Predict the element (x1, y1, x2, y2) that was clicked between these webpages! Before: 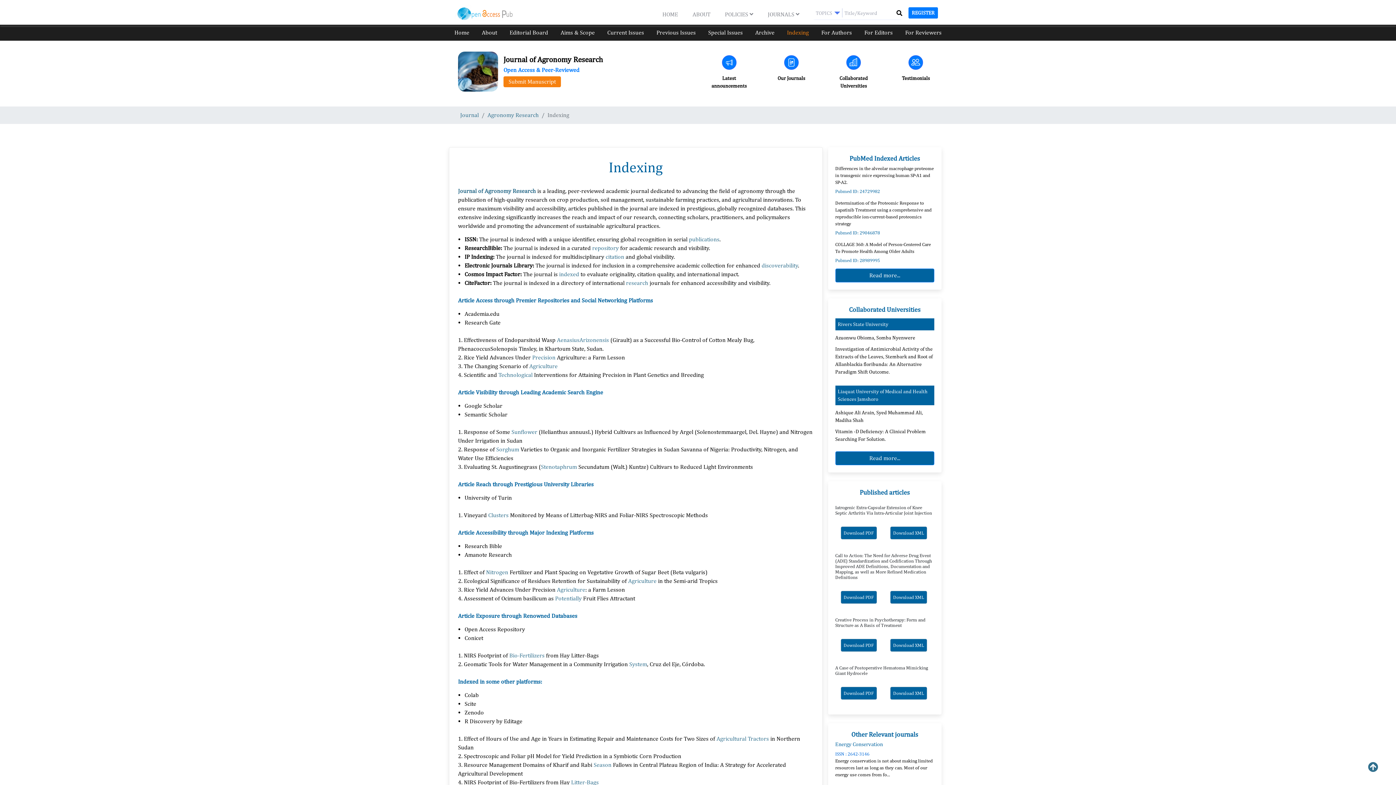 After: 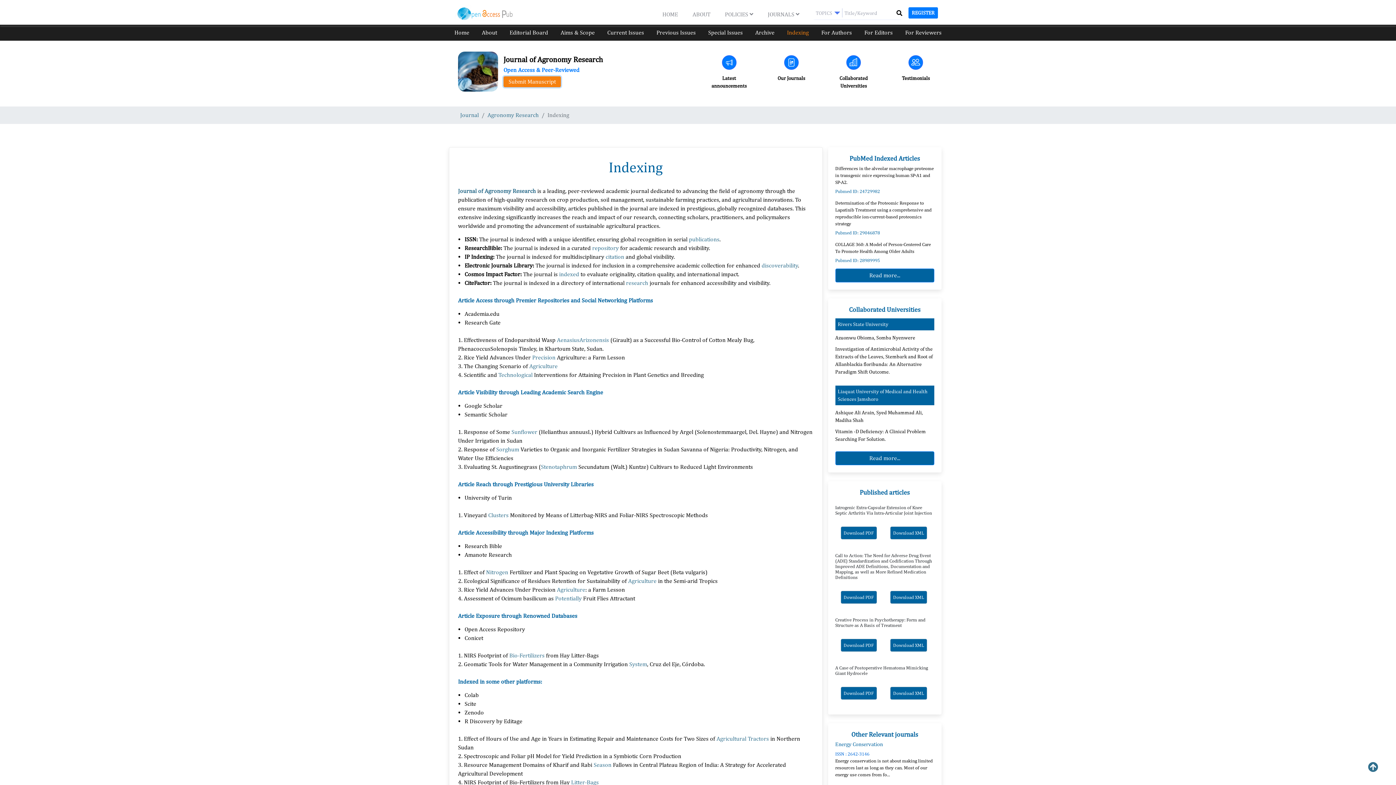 Action: label: Submit Manuscript bbox: (503, 76, 561, 87)